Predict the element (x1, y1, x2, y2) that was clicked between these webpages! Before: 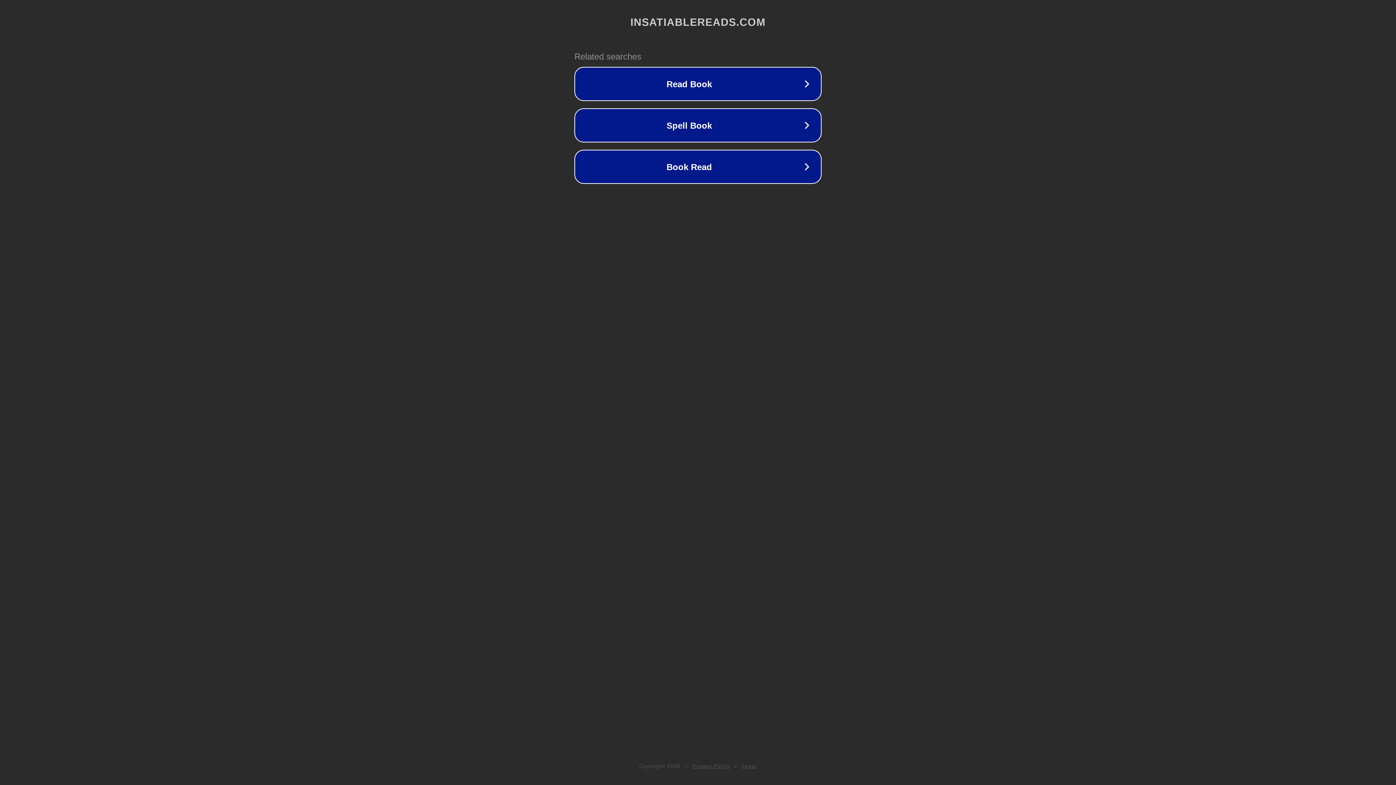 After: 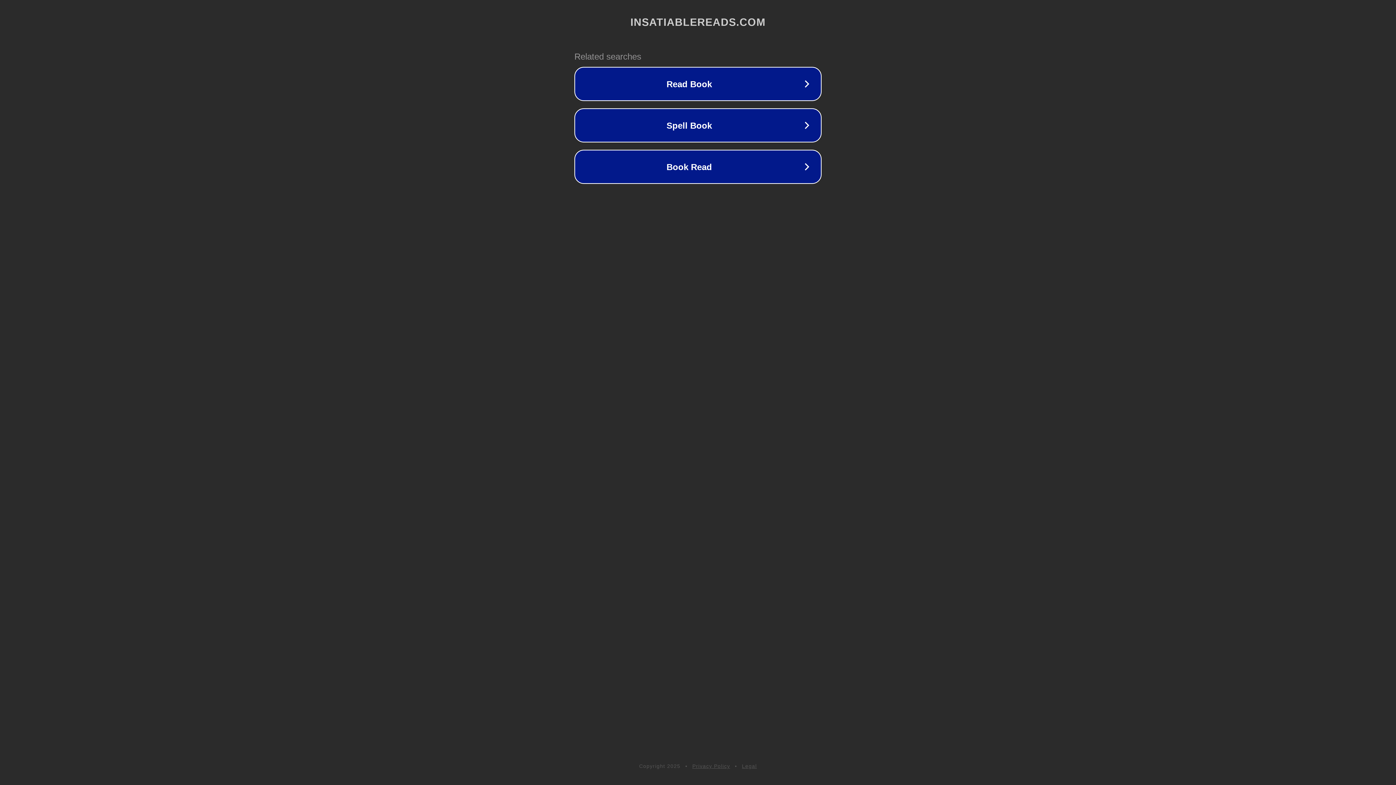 Action: label: Legal bbox: (742, 763, 757, 769)